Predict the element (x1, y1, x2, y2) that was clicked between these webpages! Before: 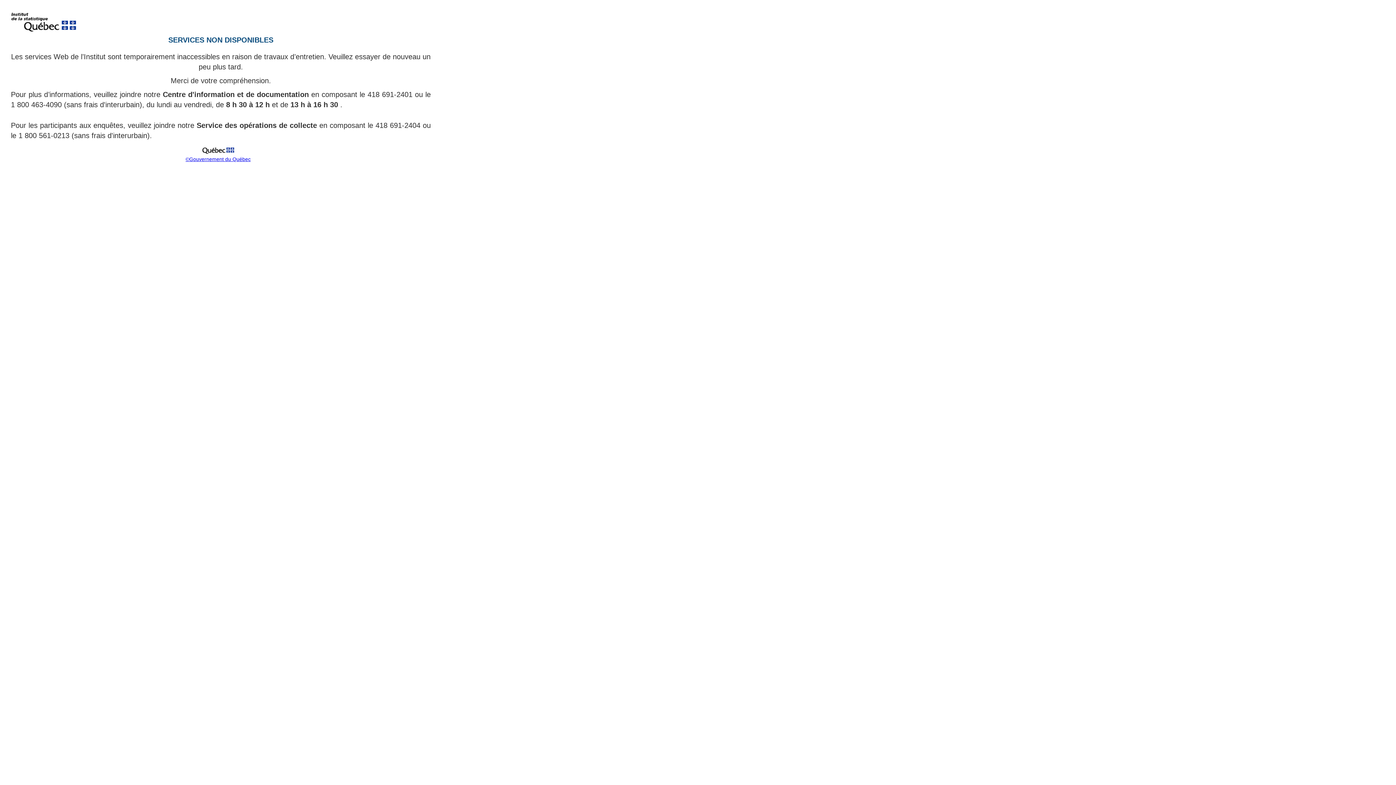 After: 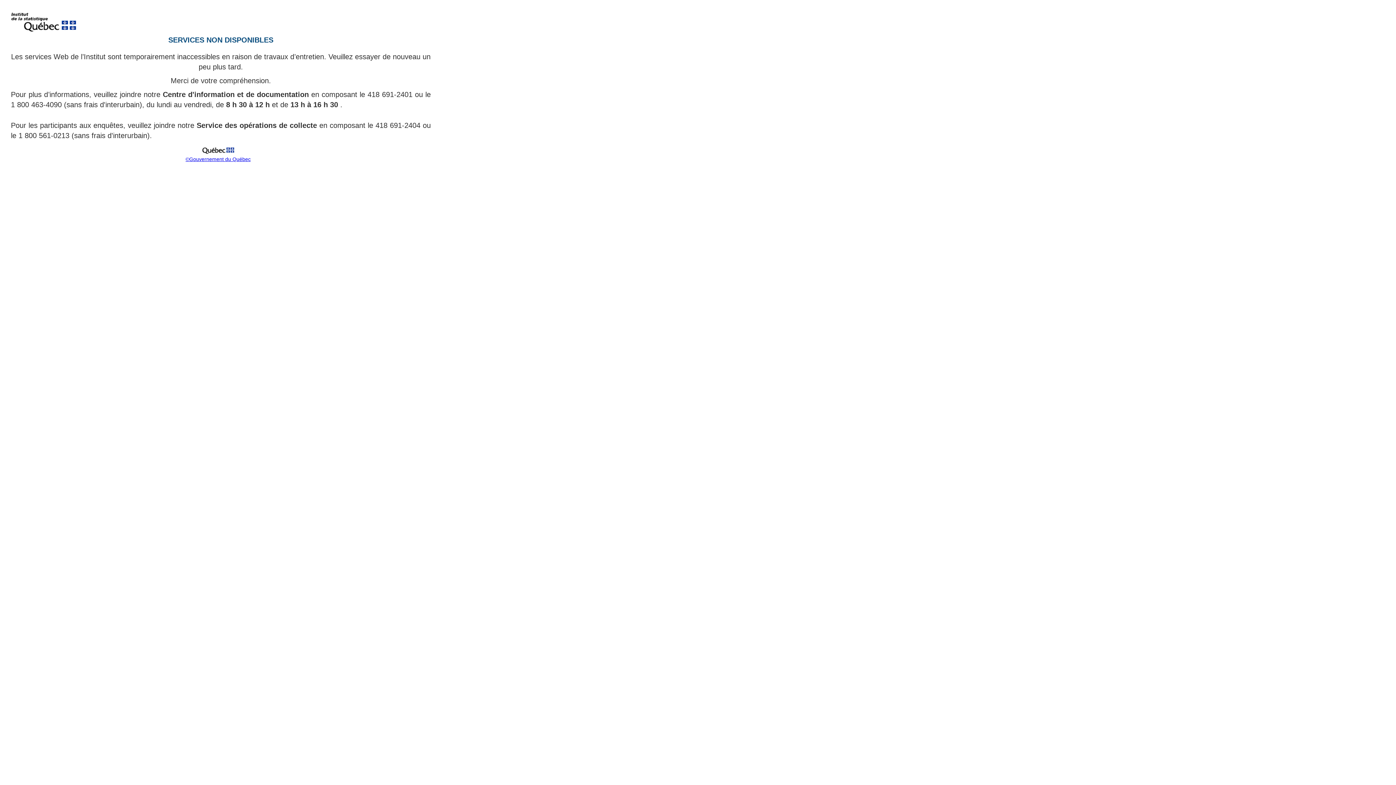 Action: bbox: (199, 151, 237, 157)